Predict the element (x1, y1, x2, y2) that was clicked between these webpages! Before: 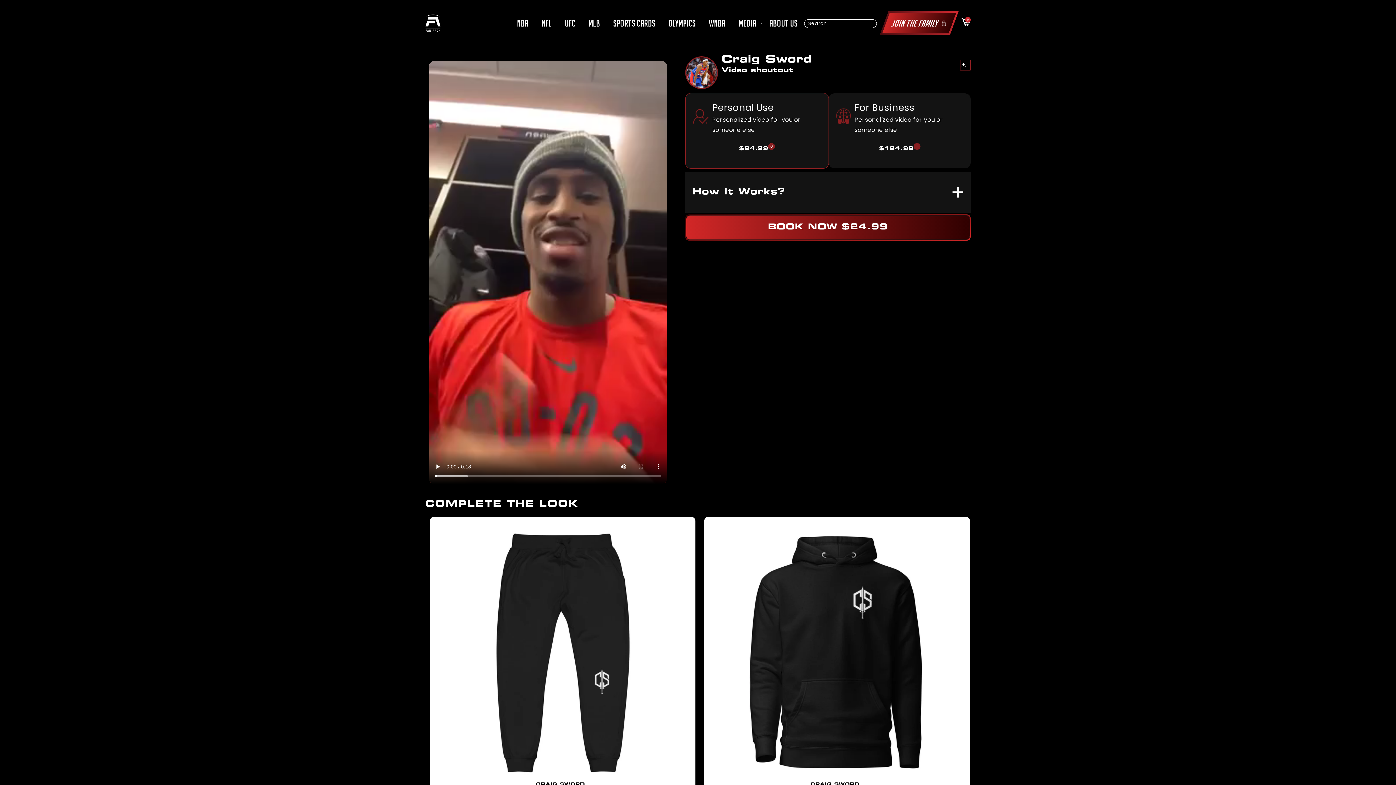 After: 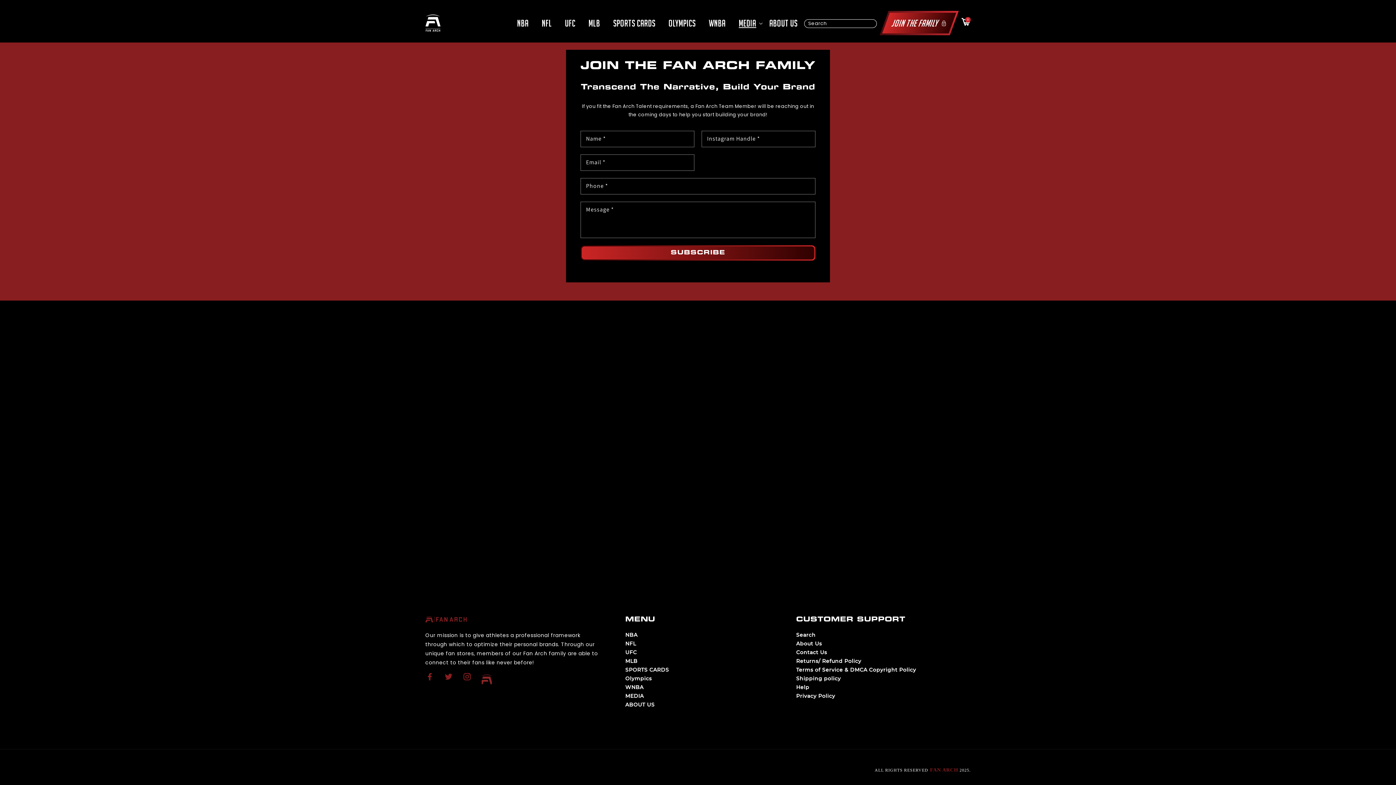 Action: label: JOIN THE FAMILY bbox: (879, 10, 958, 35)